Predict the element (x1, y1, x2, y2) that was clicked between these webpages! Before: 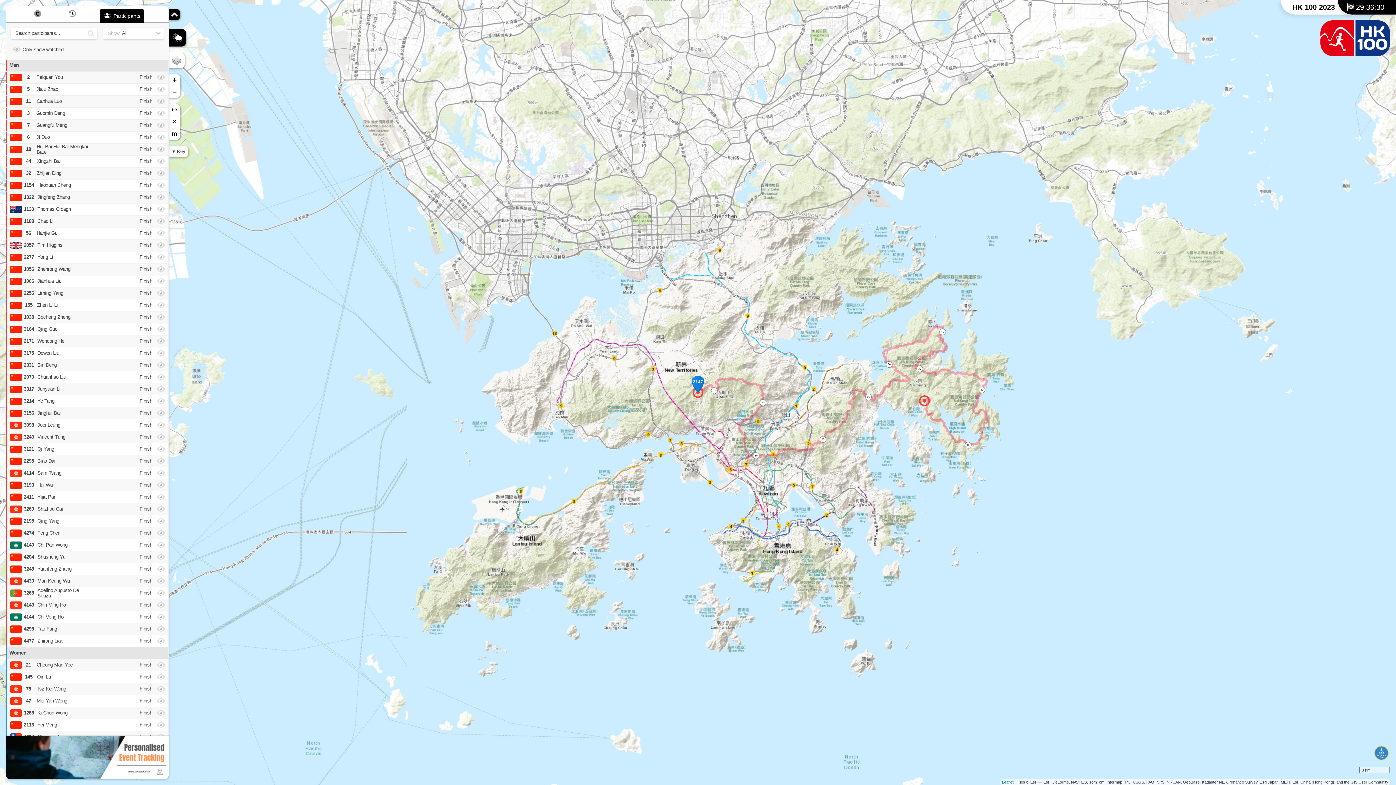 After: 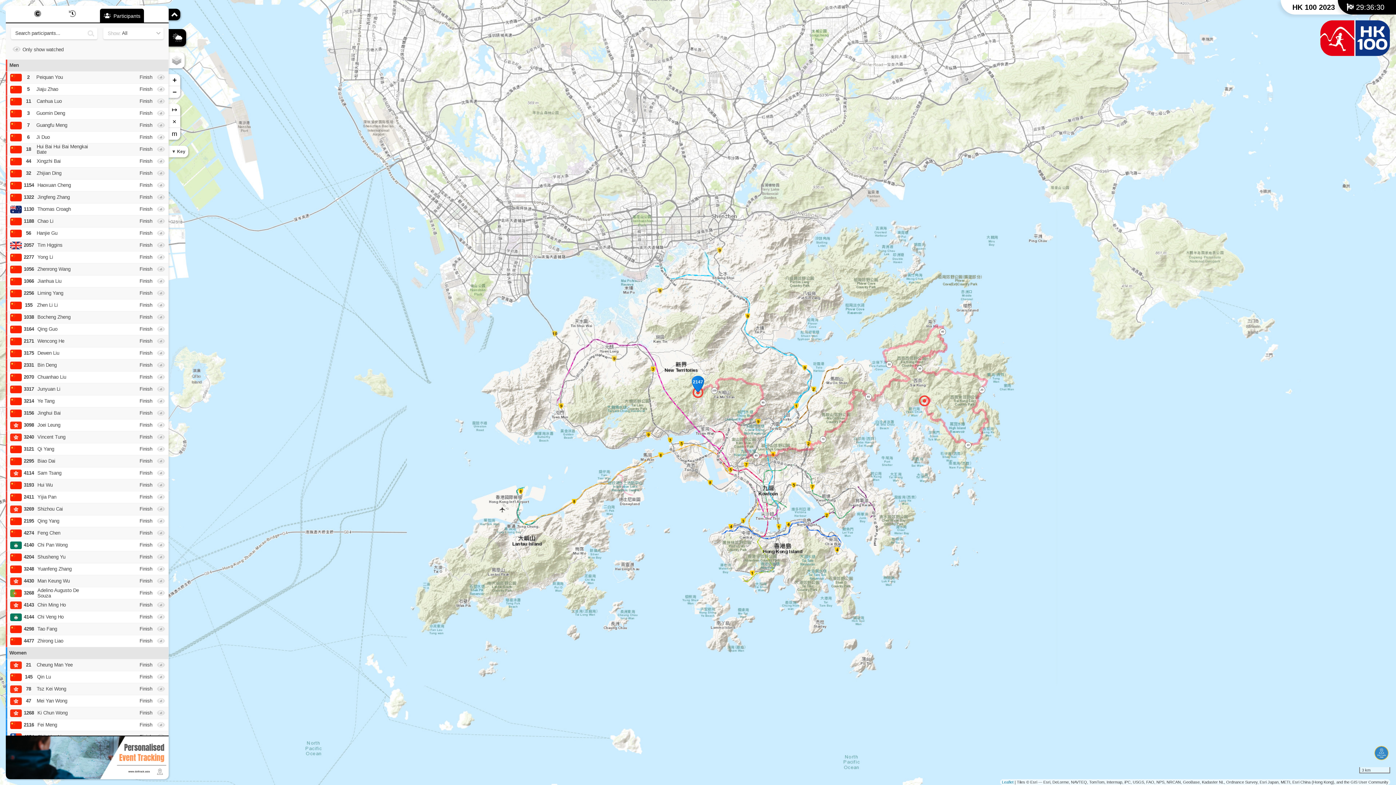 Action: bbox: (5, 736, 168, 779)